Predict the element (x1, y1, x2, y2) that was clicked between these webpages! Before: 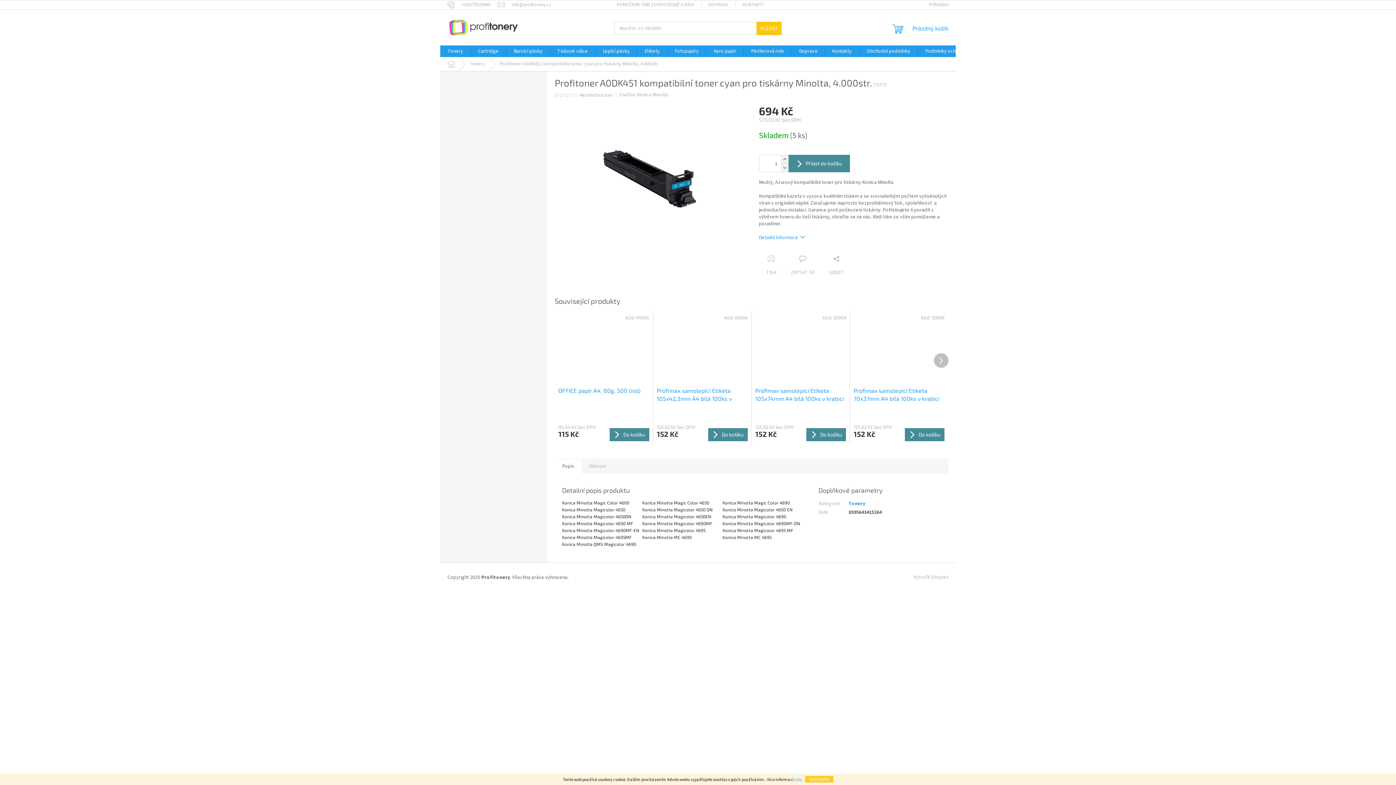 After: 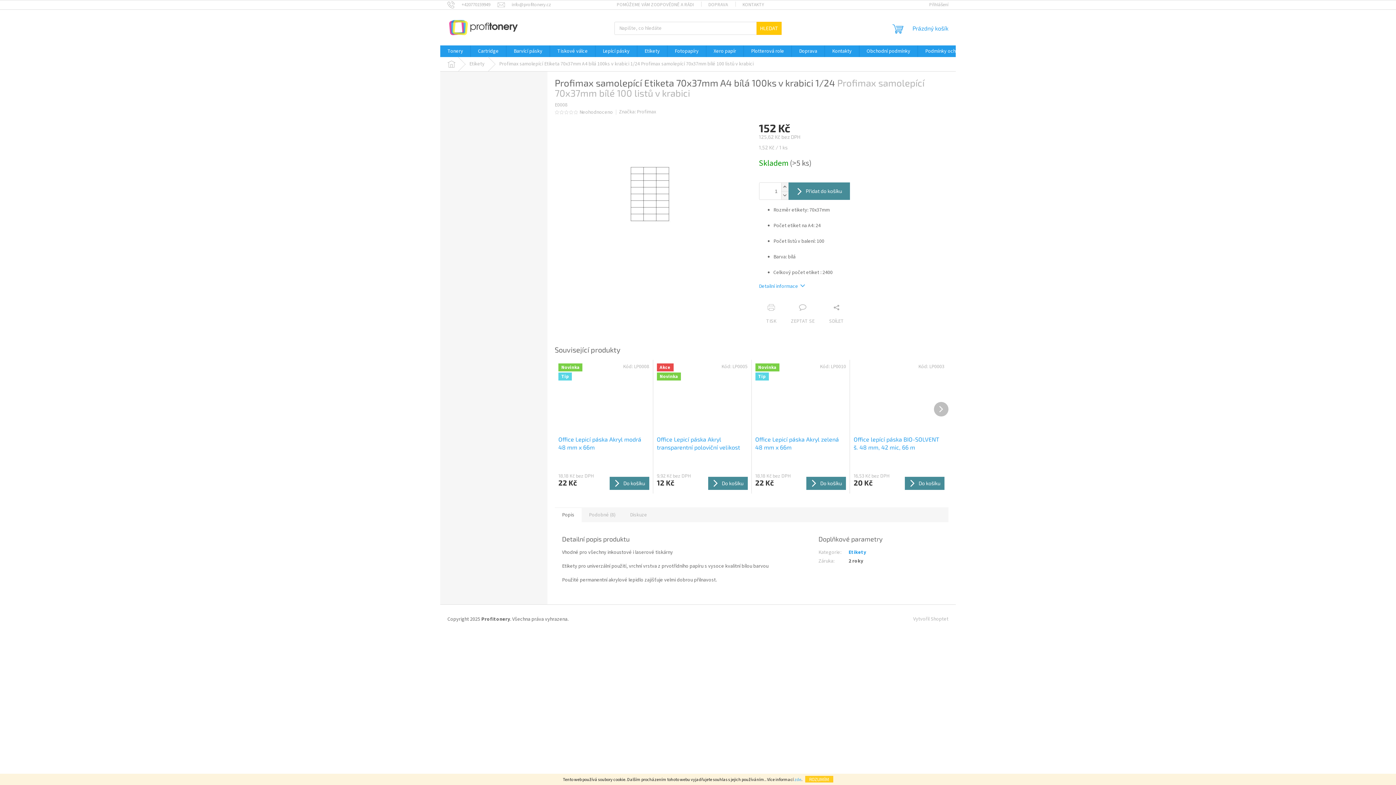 Action: bbox: (853, 314, 944, 383)